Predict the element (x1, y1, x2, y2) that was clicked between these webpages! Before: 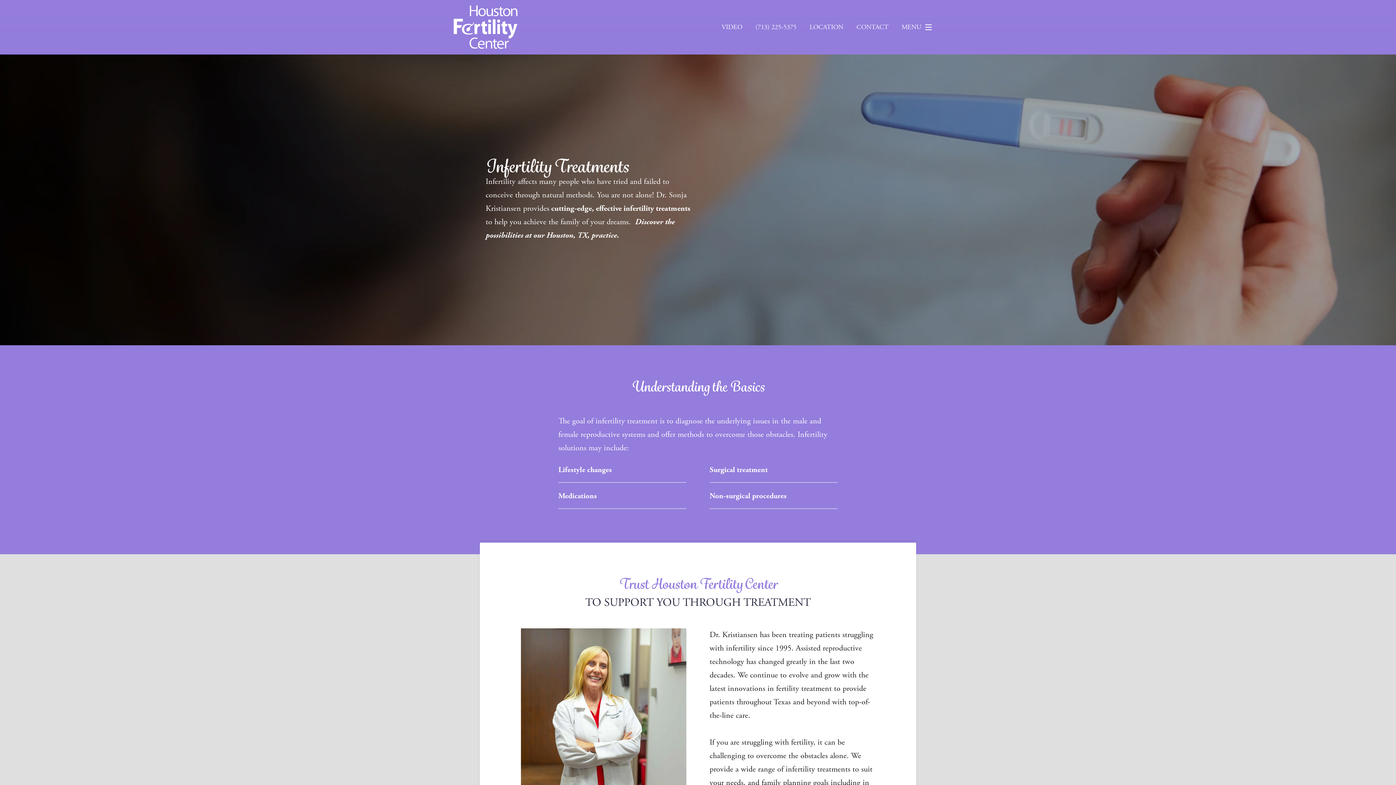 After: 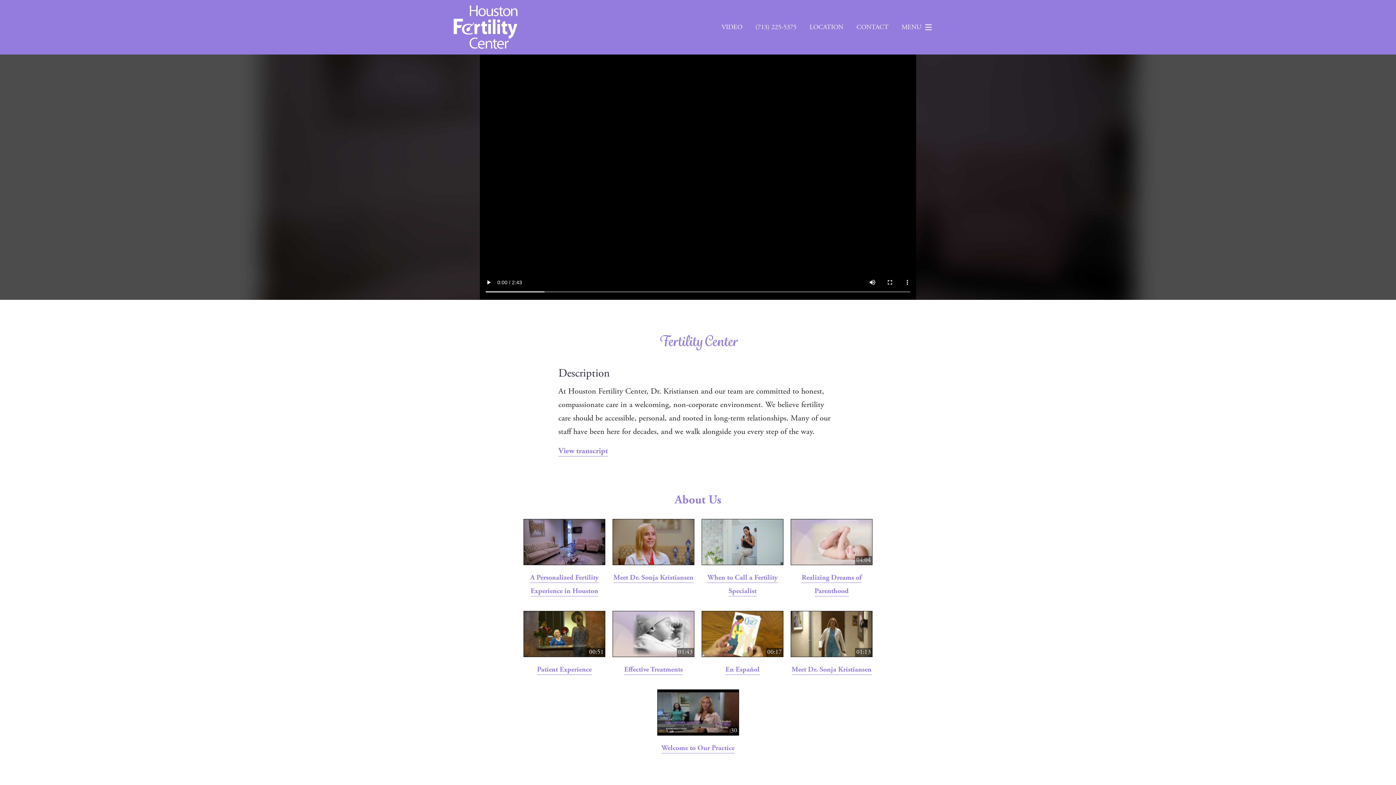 Action: label: VIDEO bbox: (715, 17, 749, 37)